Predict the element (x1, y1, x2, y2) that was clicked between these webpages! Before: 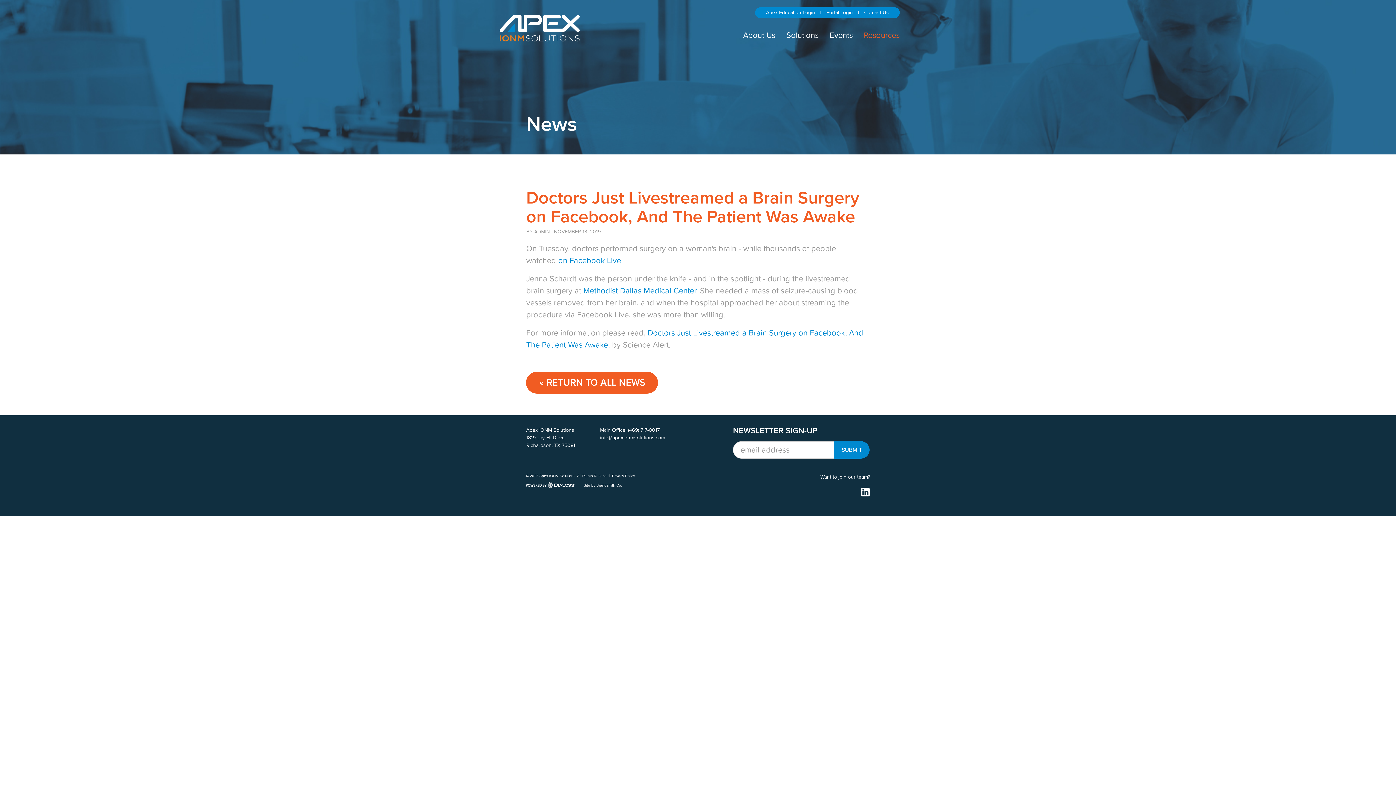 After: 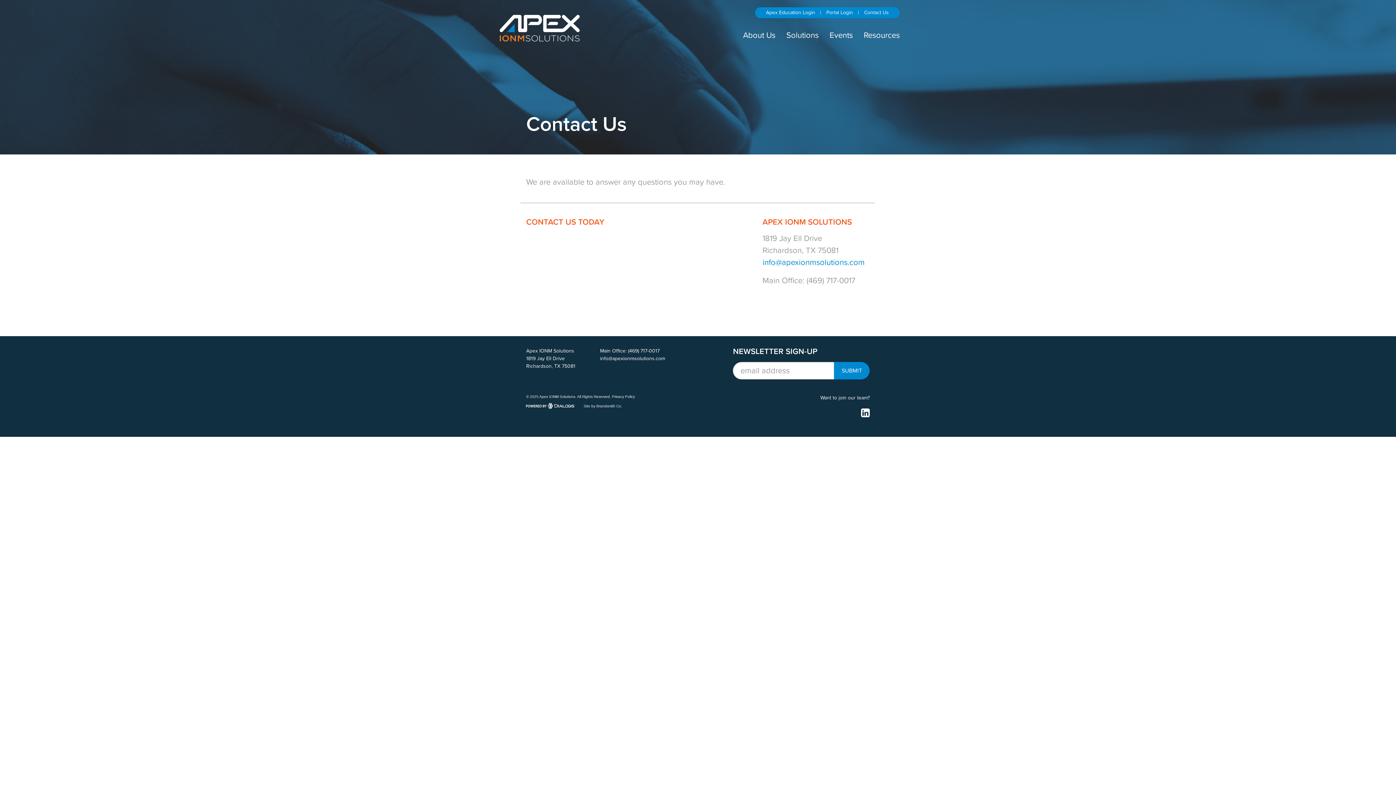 Action: label: Contact Us bbox: (860, 7, 892, 18)